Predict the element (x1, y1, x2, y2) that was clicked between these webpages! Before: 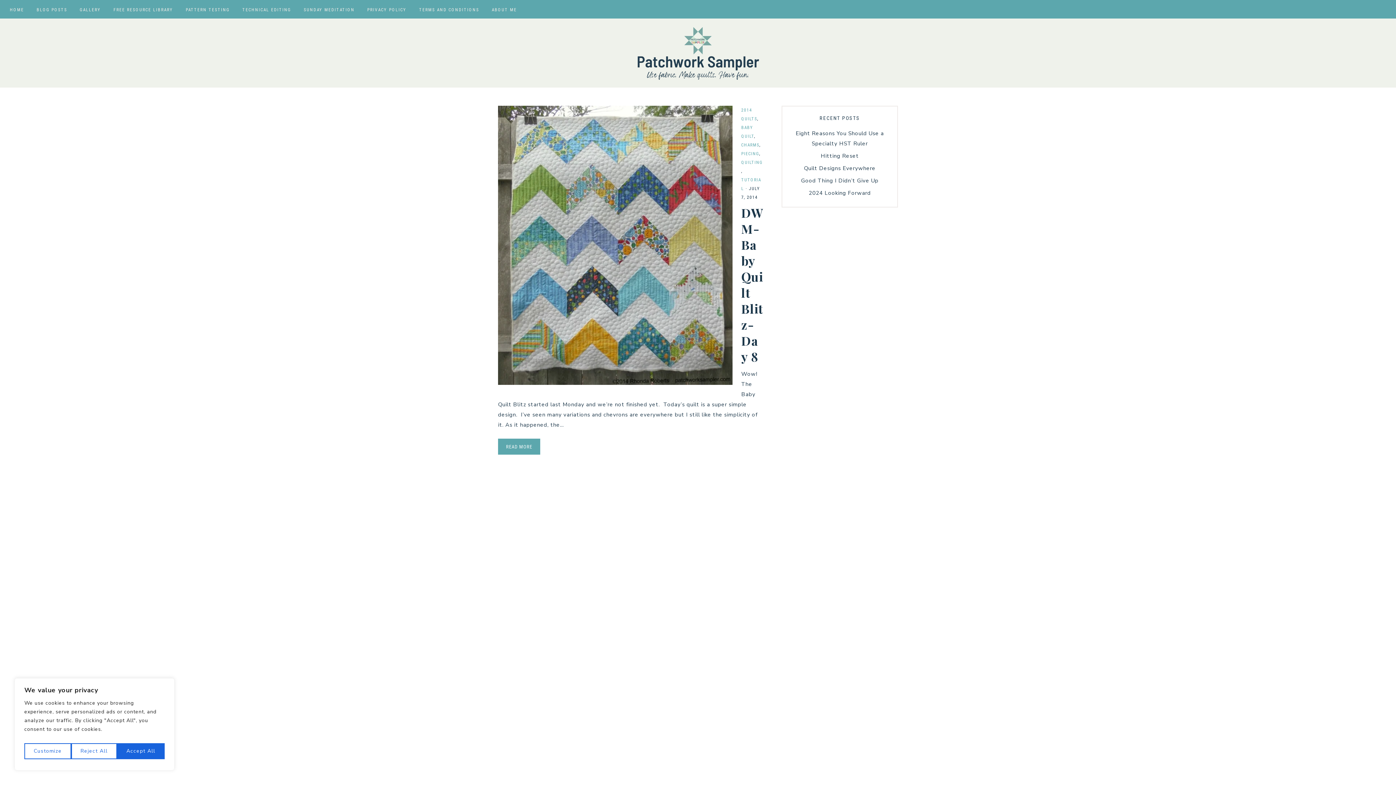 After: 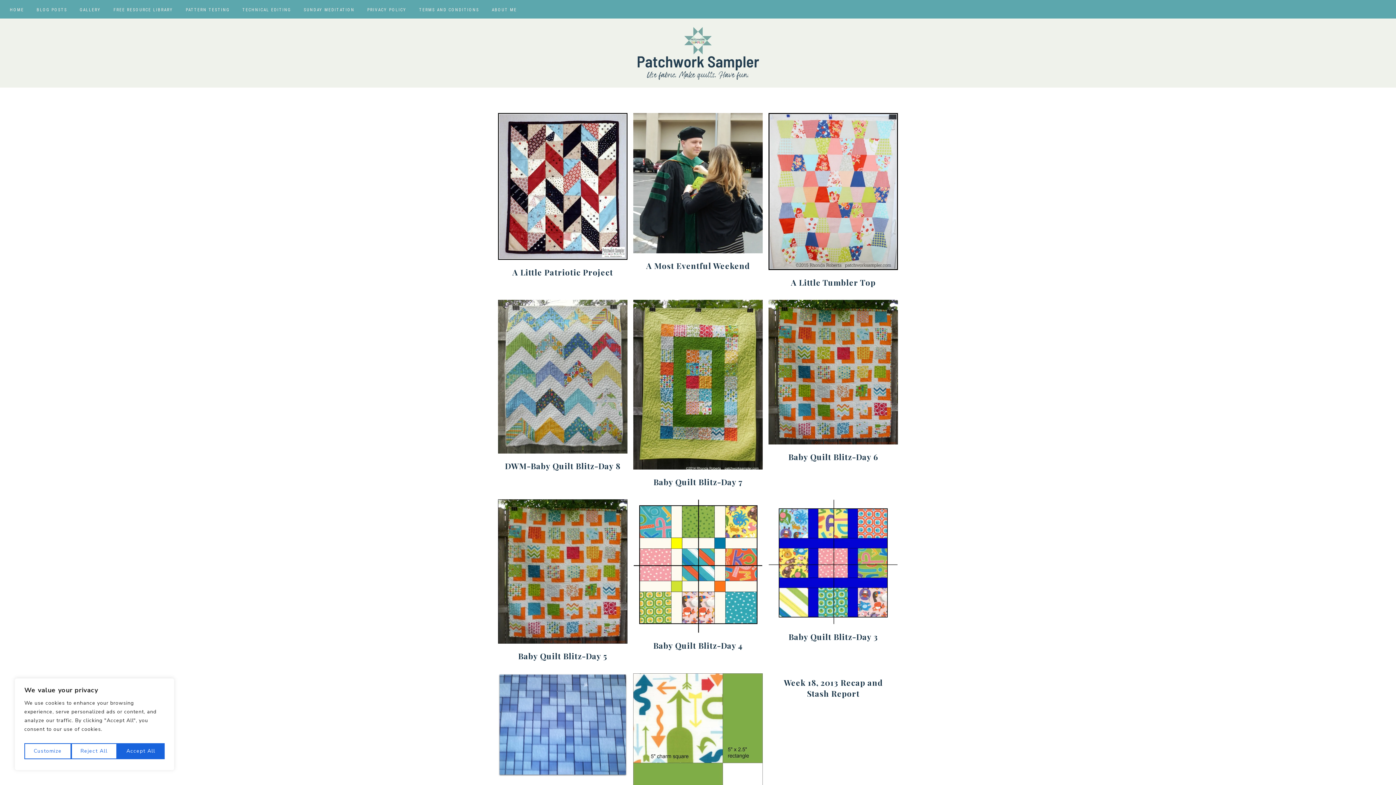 Action: bbox: (741, 142, 759, 147) label: CHARMS